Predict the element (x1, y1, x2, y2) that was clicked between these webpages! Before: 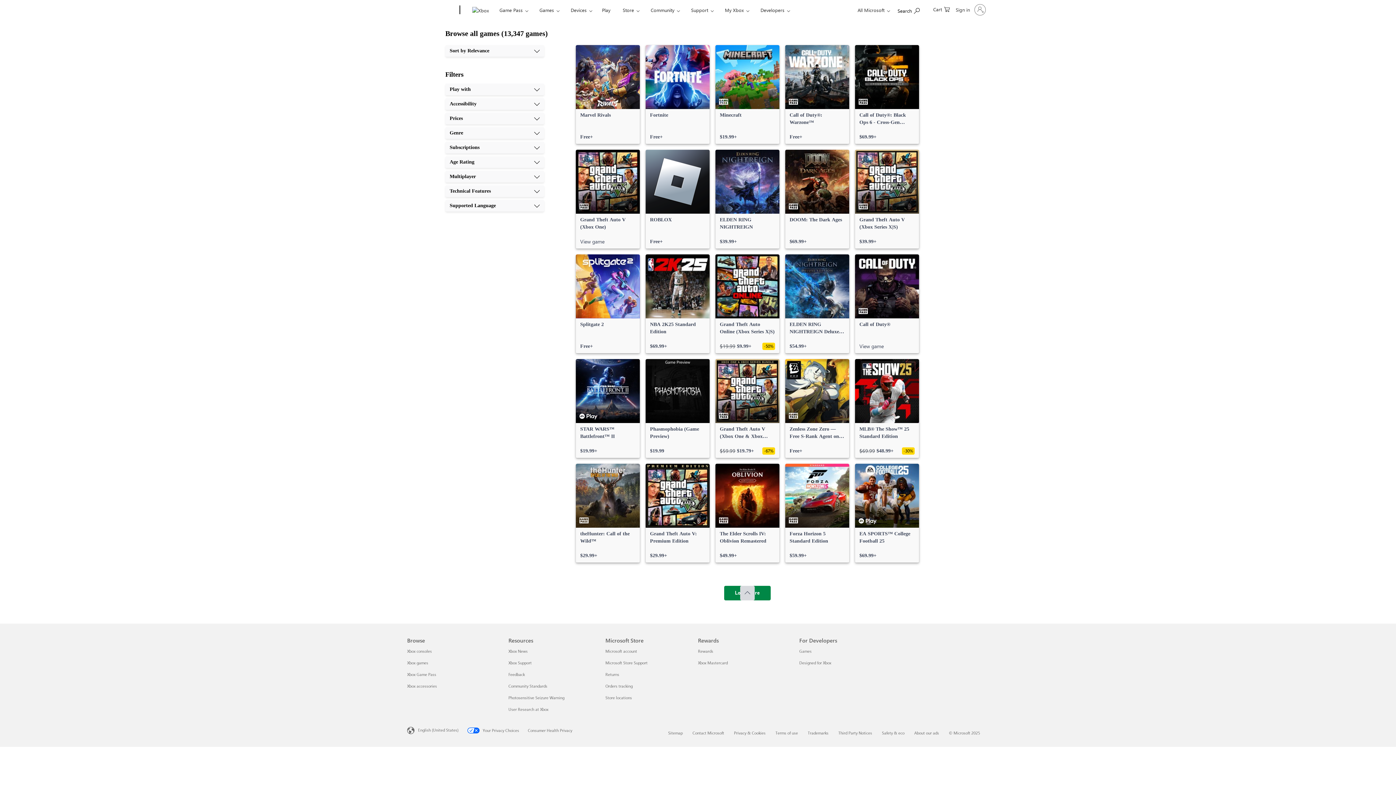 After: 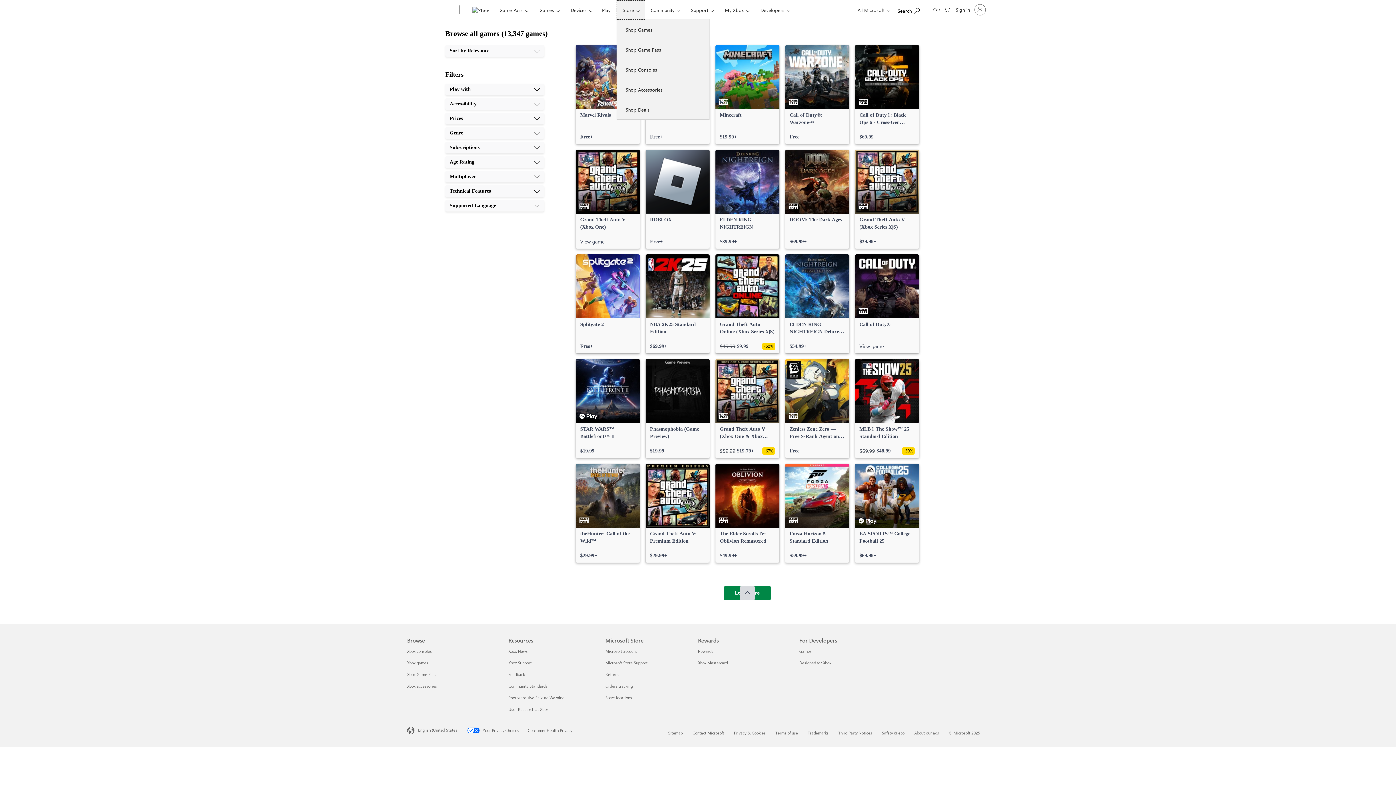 Action: bbox: (621, 0, 650, 19) label: Store